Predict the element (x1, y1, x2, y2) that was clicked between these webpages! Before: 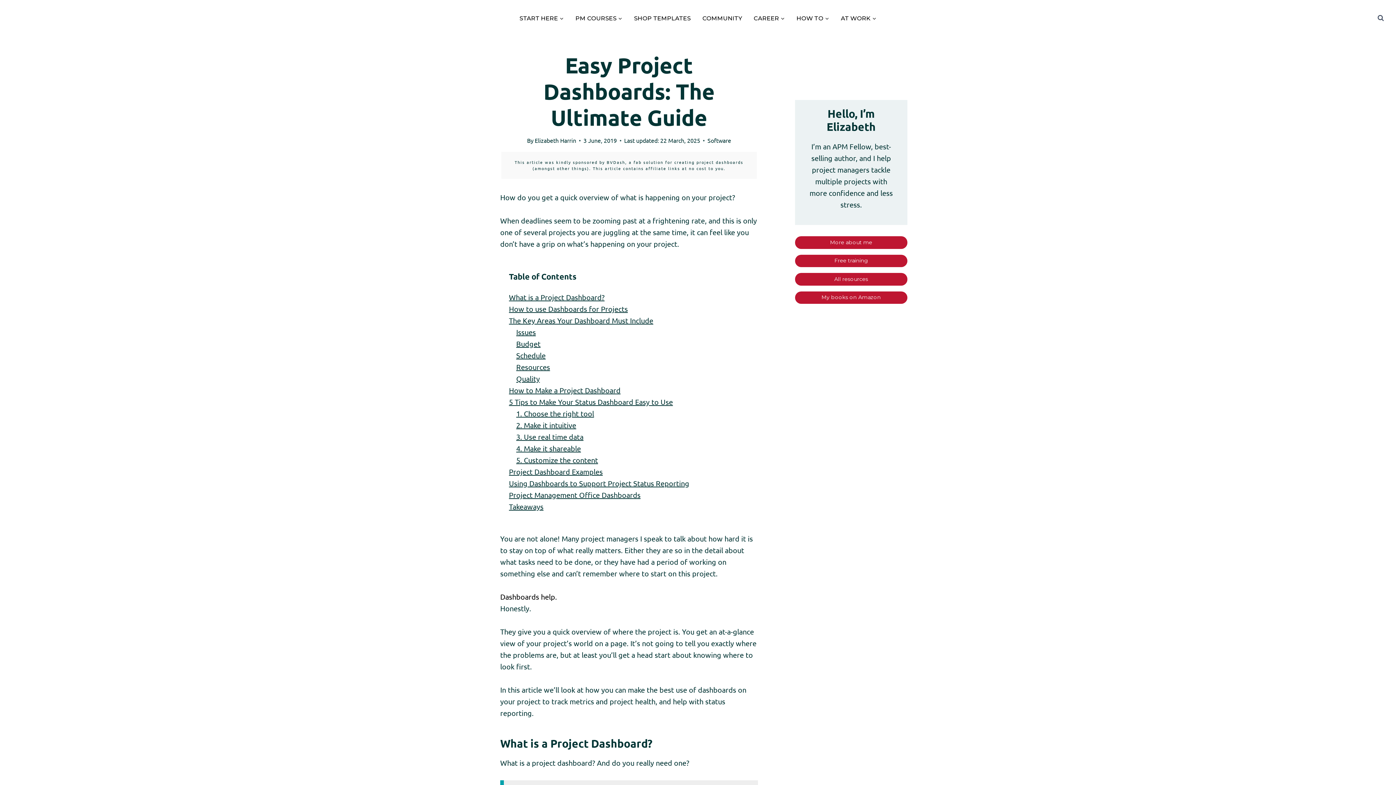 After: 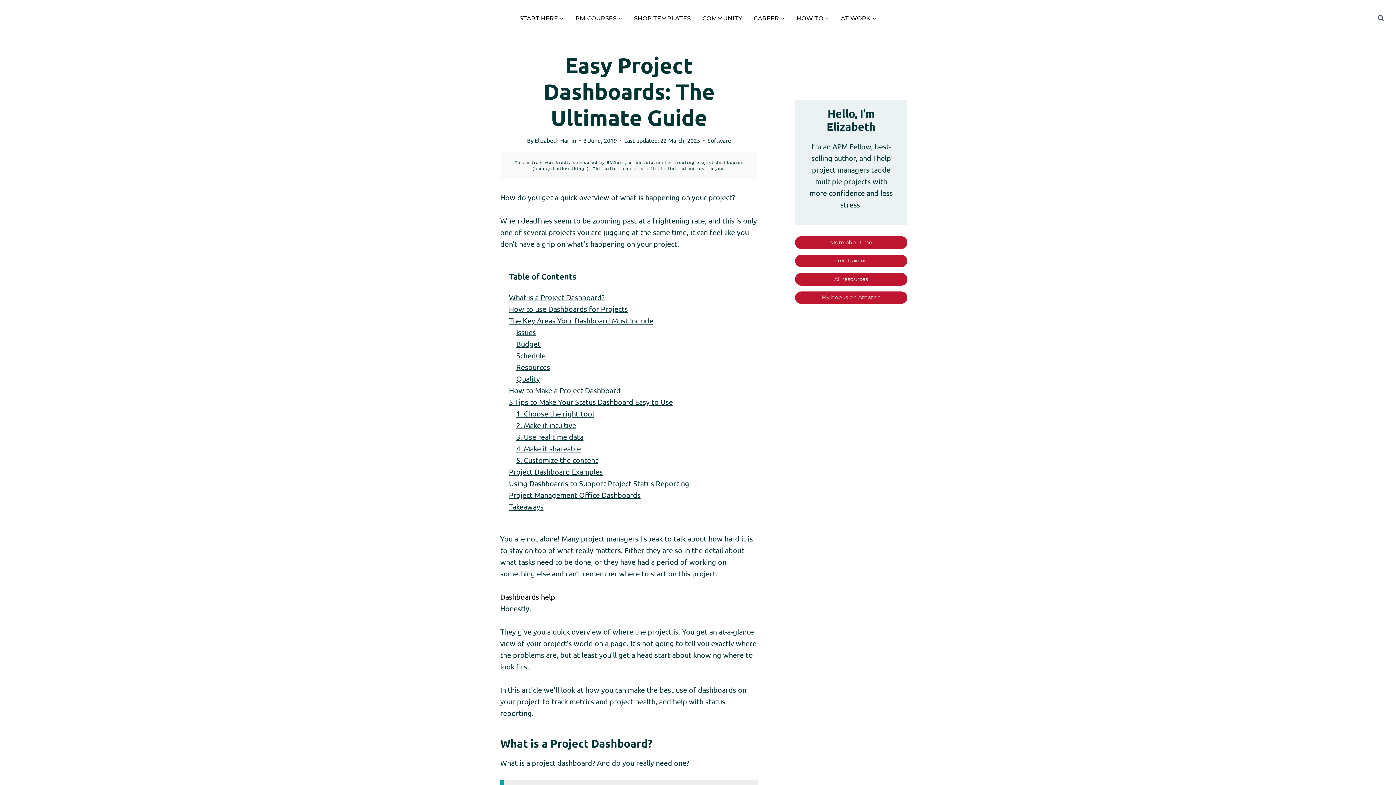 Action: bbox: (509, 385, 620, 394) label: How to Make a Project Dashboard